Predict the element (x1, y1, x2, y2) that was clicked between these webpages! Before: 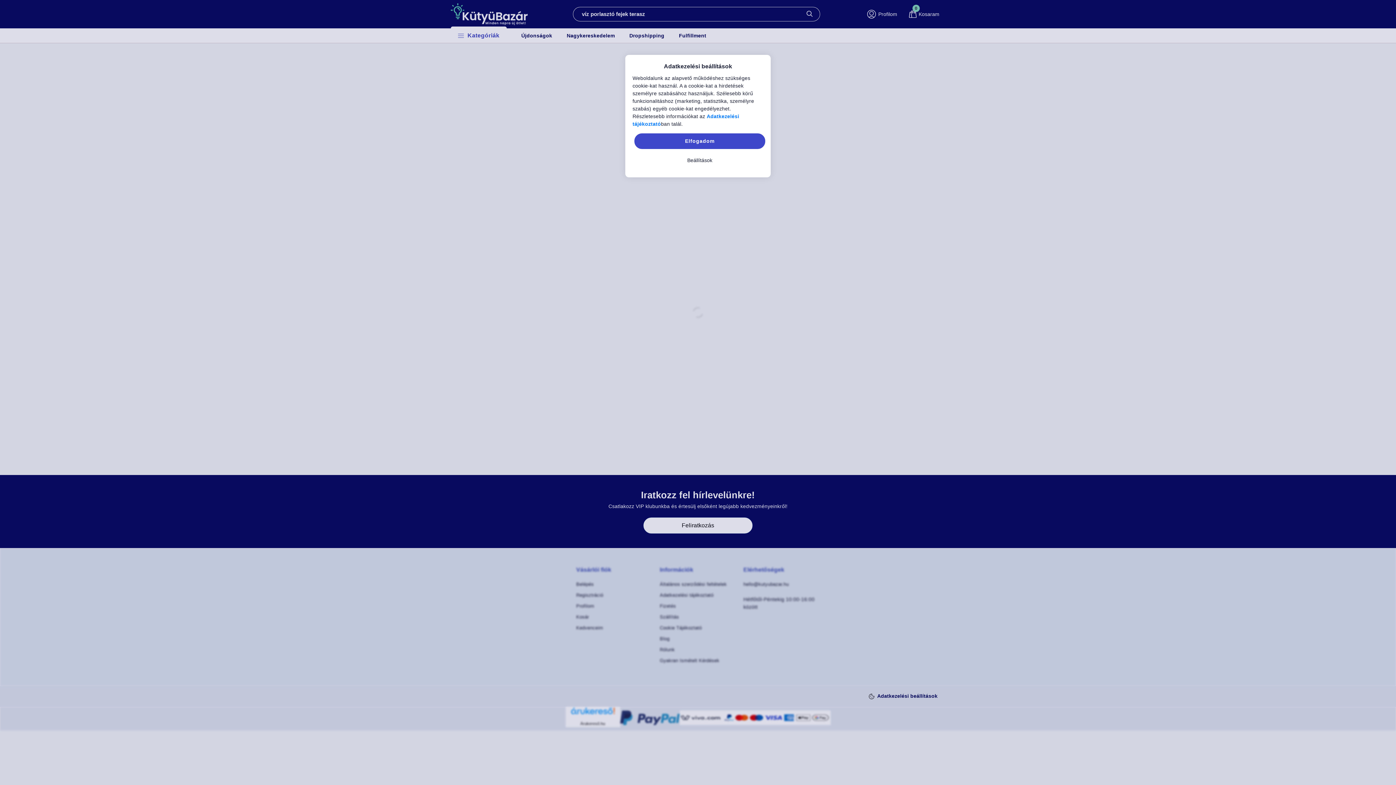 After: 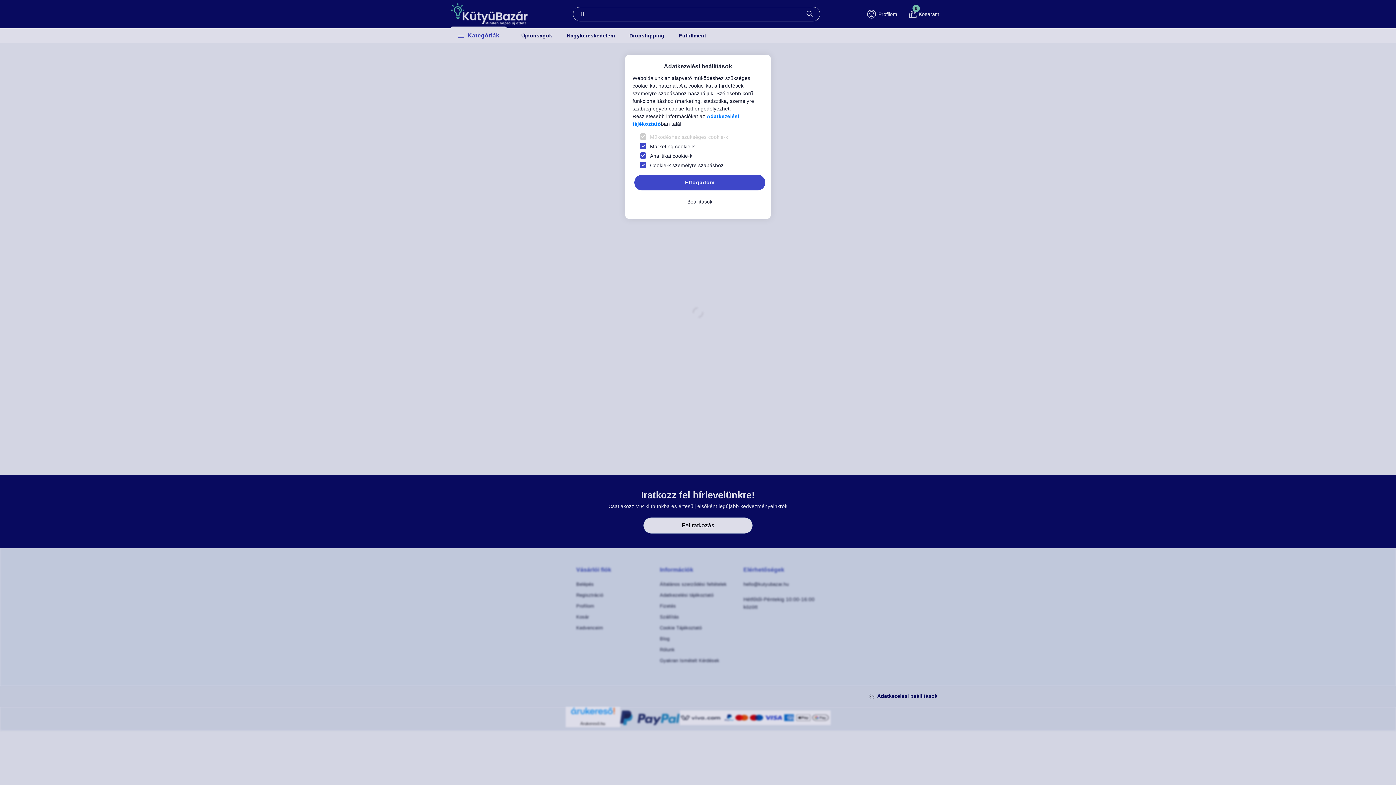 Action: label: Beállítások bbox: (634, 152, 765, 168)